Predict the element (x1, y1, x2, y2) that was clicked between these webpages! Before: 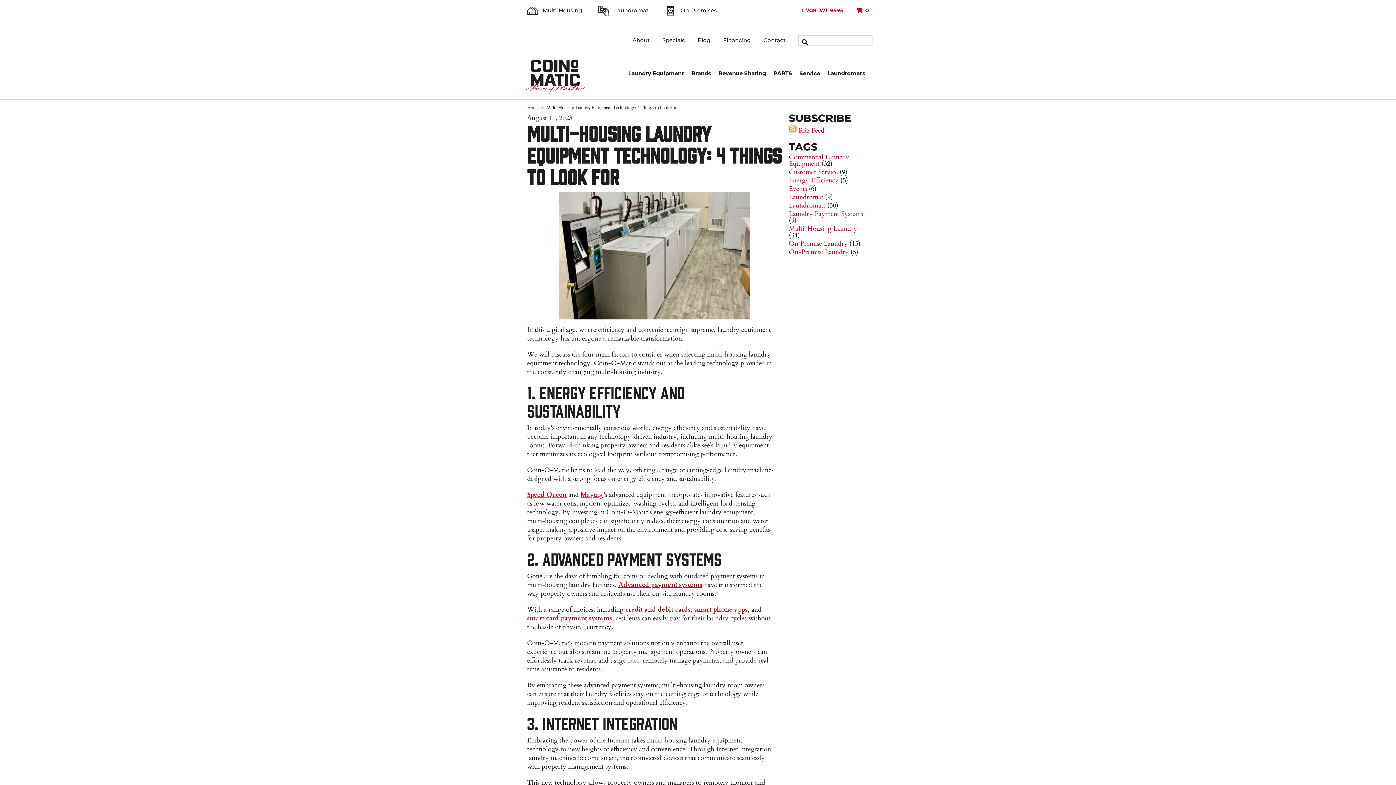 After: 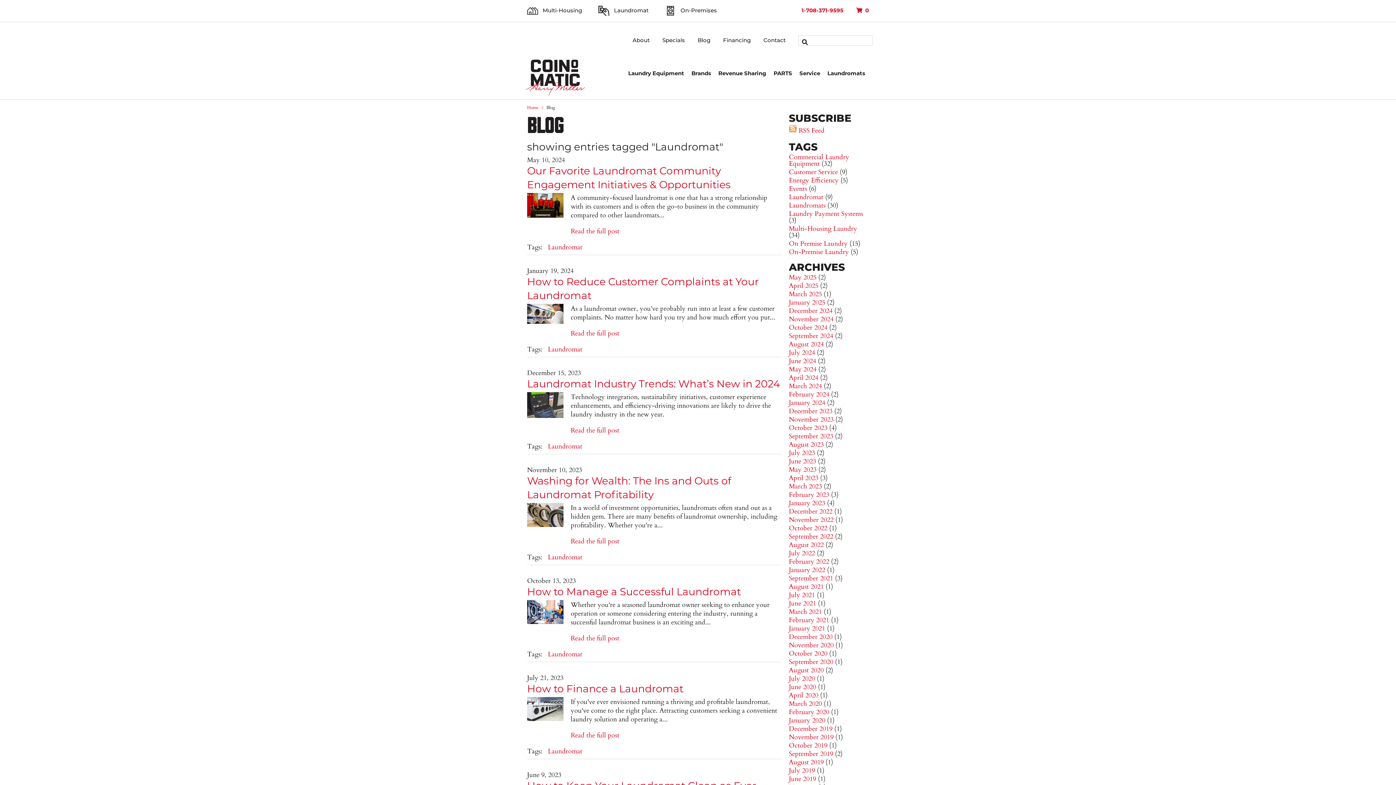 Action: label: Laundromat bbox: (789, 191, 823, 201)